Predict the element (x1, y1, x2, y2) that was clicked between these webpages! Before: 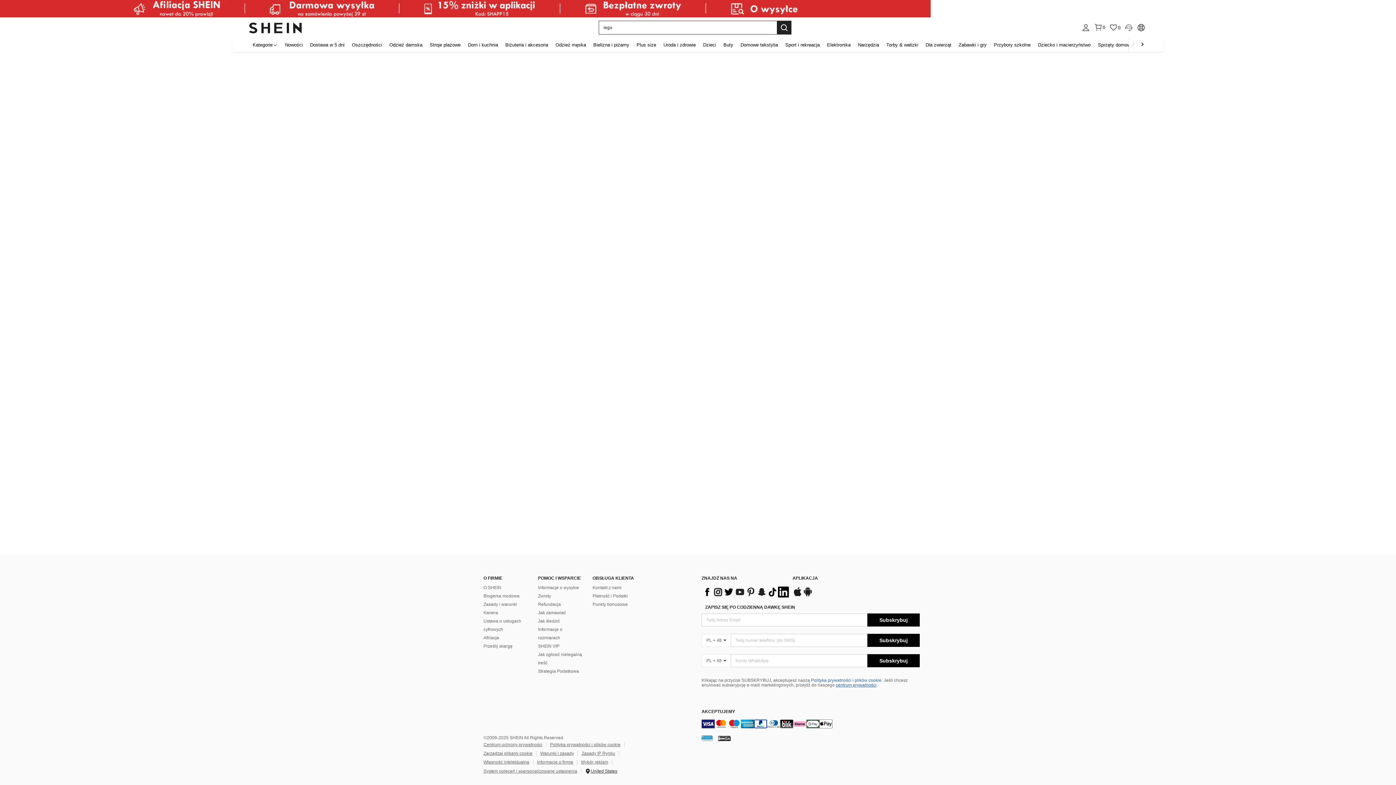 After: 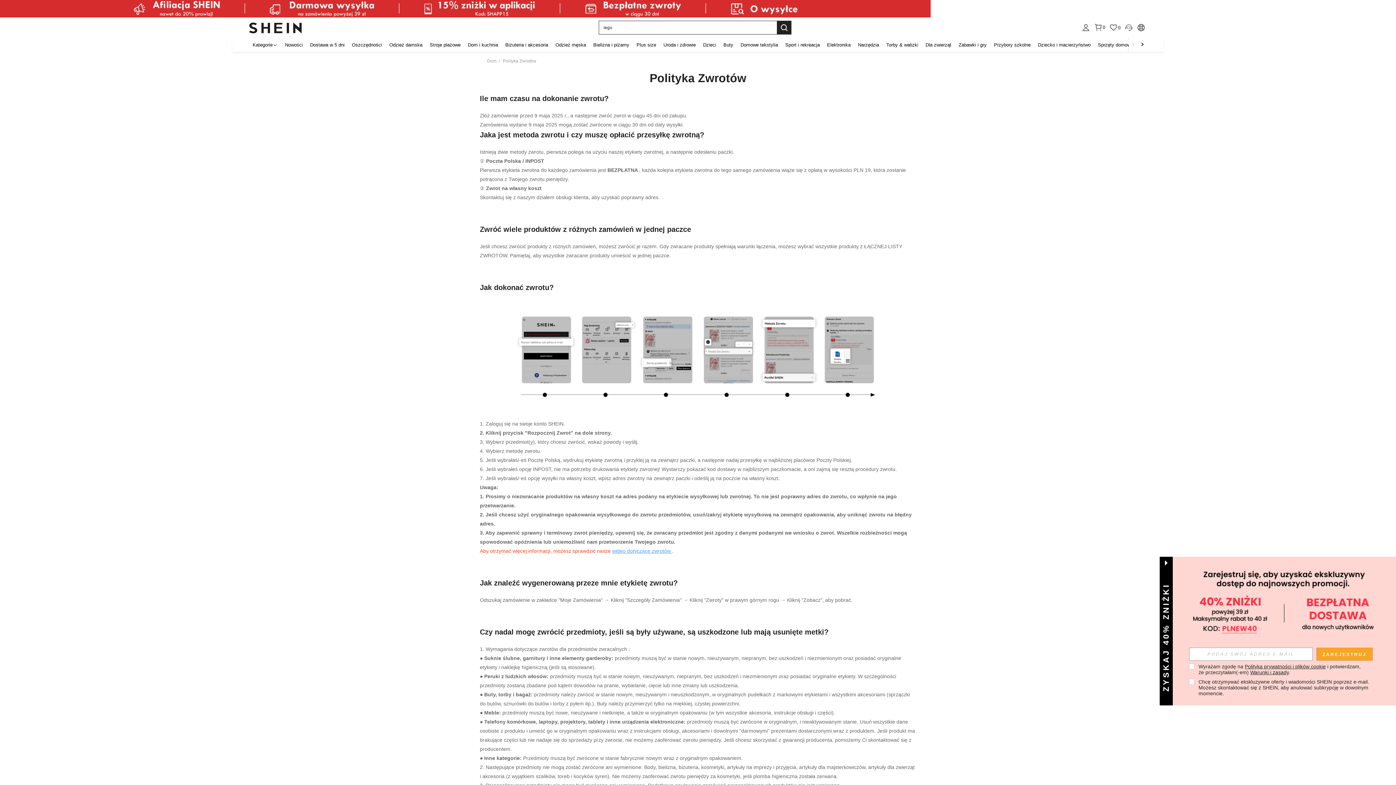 Action: label: hotzone bbox: (809, 0, 963, 16)